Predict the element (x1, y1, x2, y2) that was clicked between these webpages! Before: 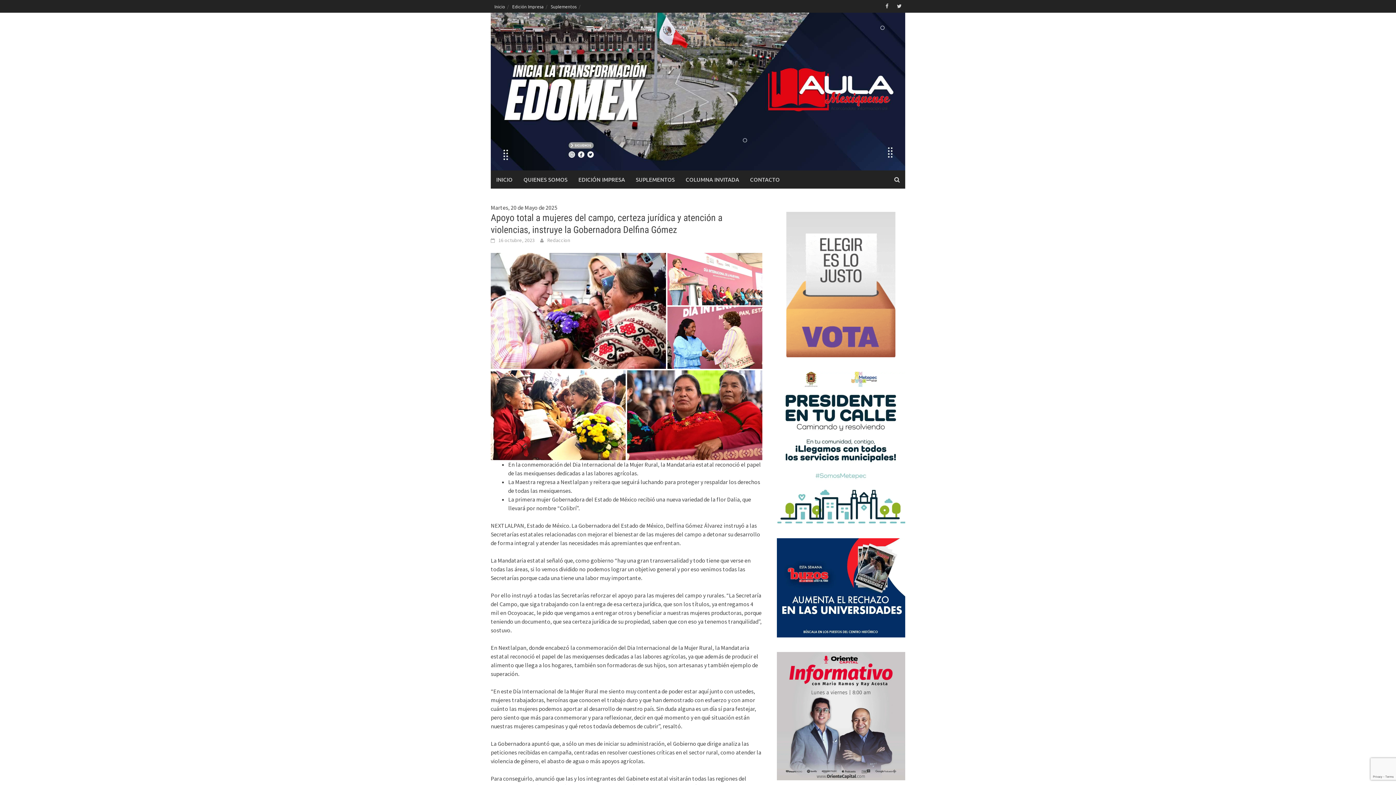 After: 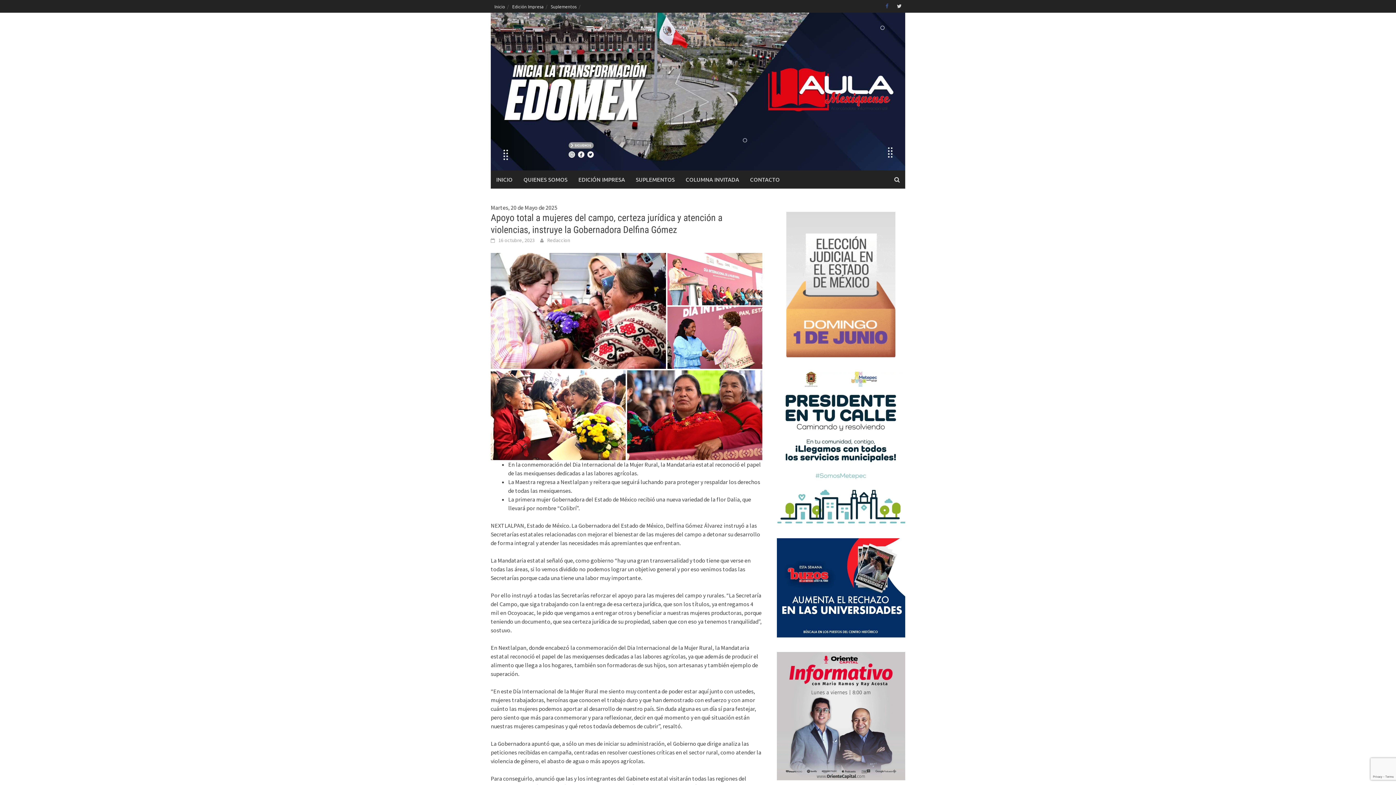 Action: bbox: (882, 1, 892, 10)